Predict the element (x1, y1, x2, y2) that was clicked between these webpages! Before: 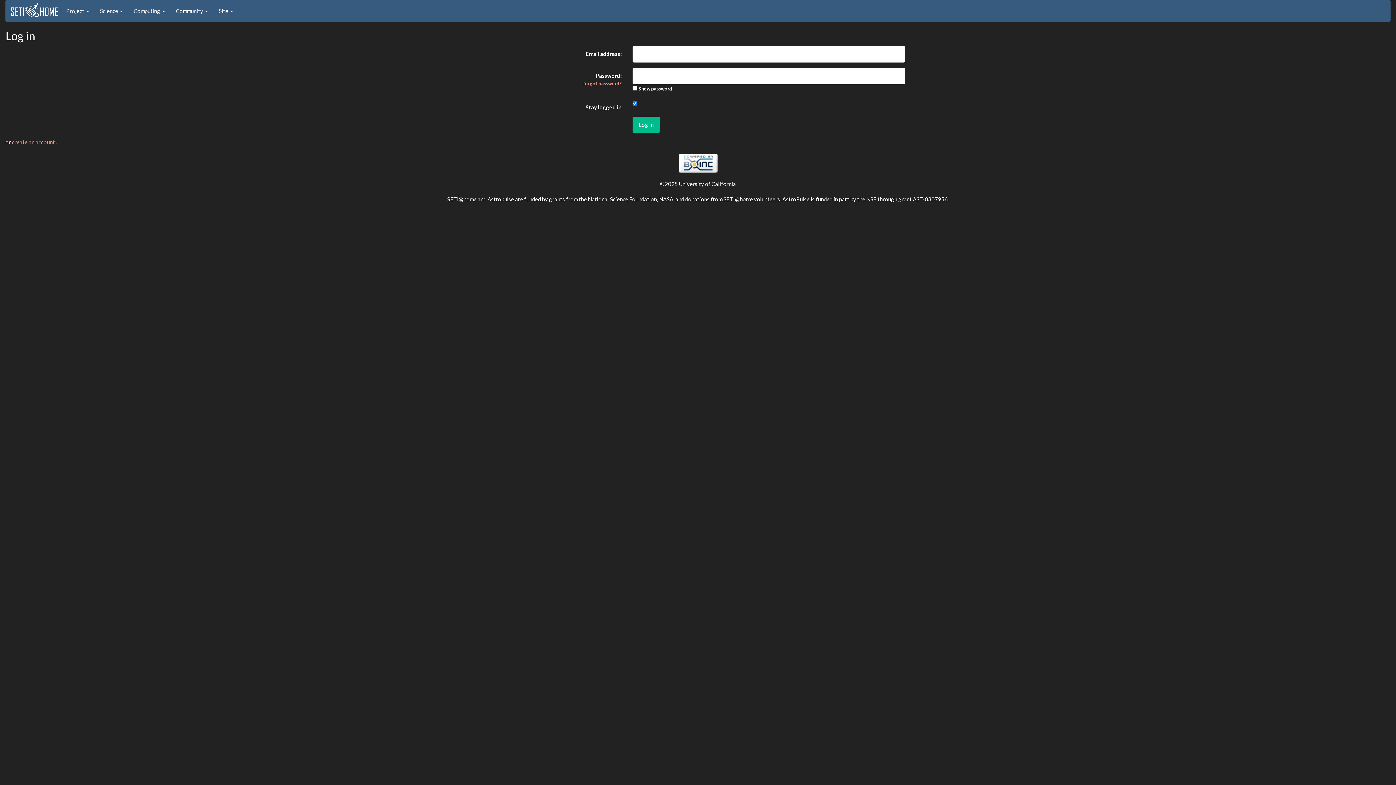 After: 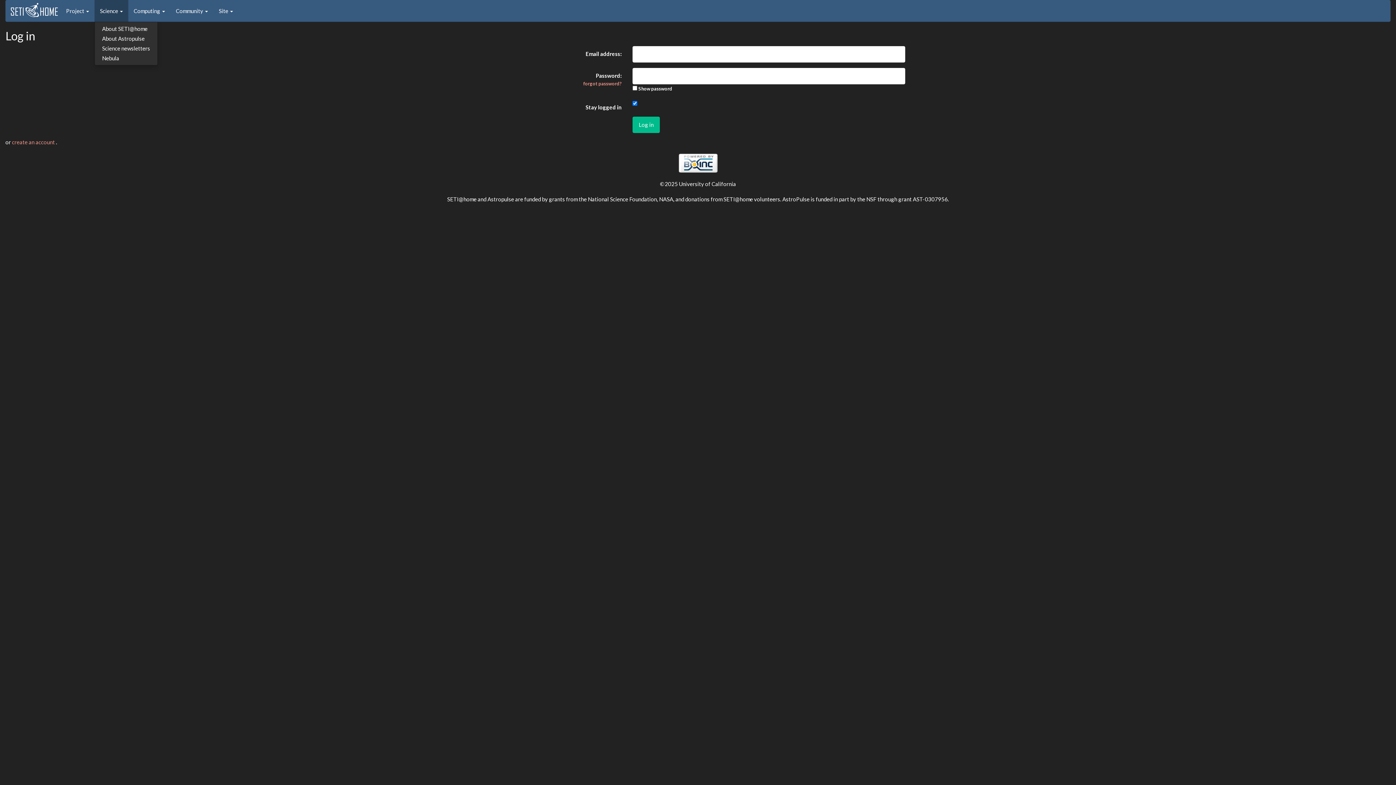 Action: bbox: (94, 0, 128, 21) label: Science 